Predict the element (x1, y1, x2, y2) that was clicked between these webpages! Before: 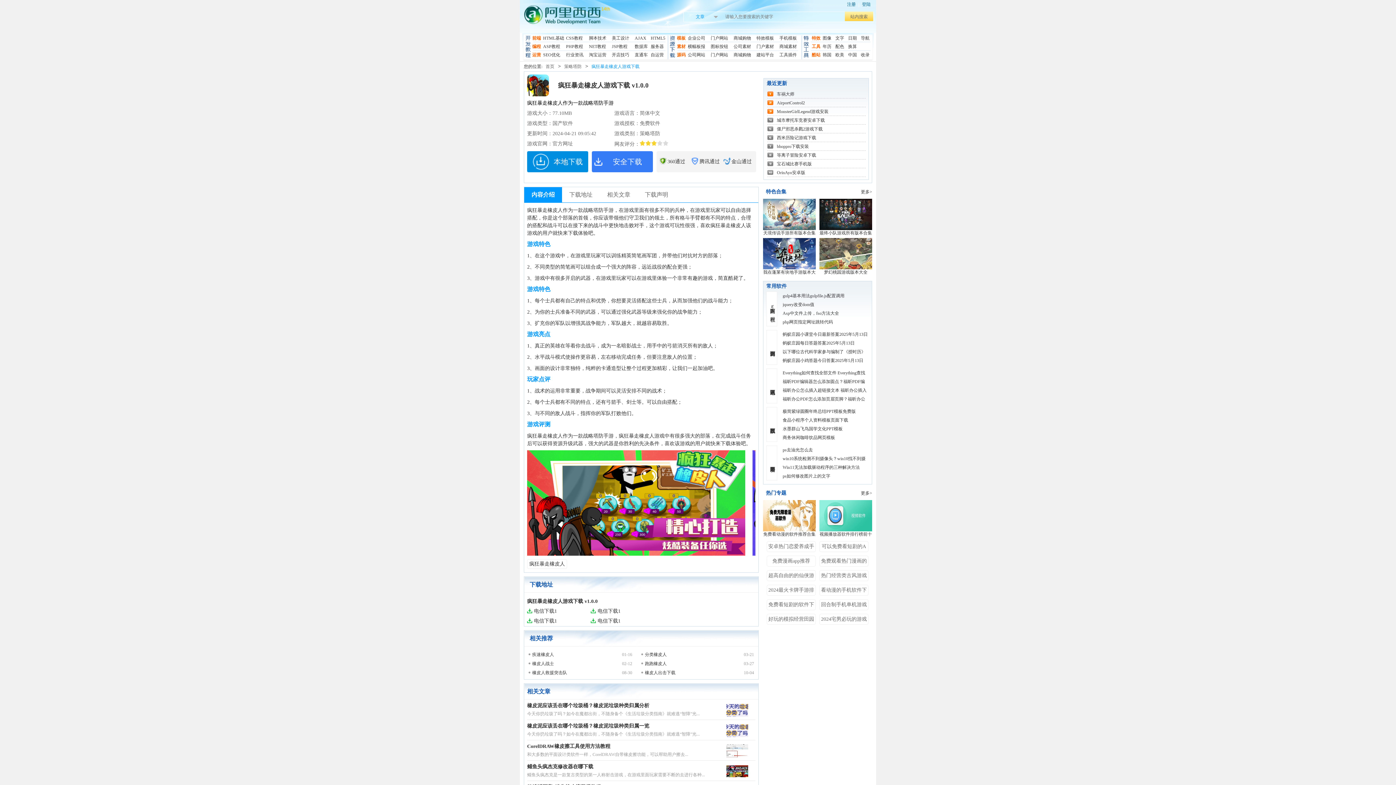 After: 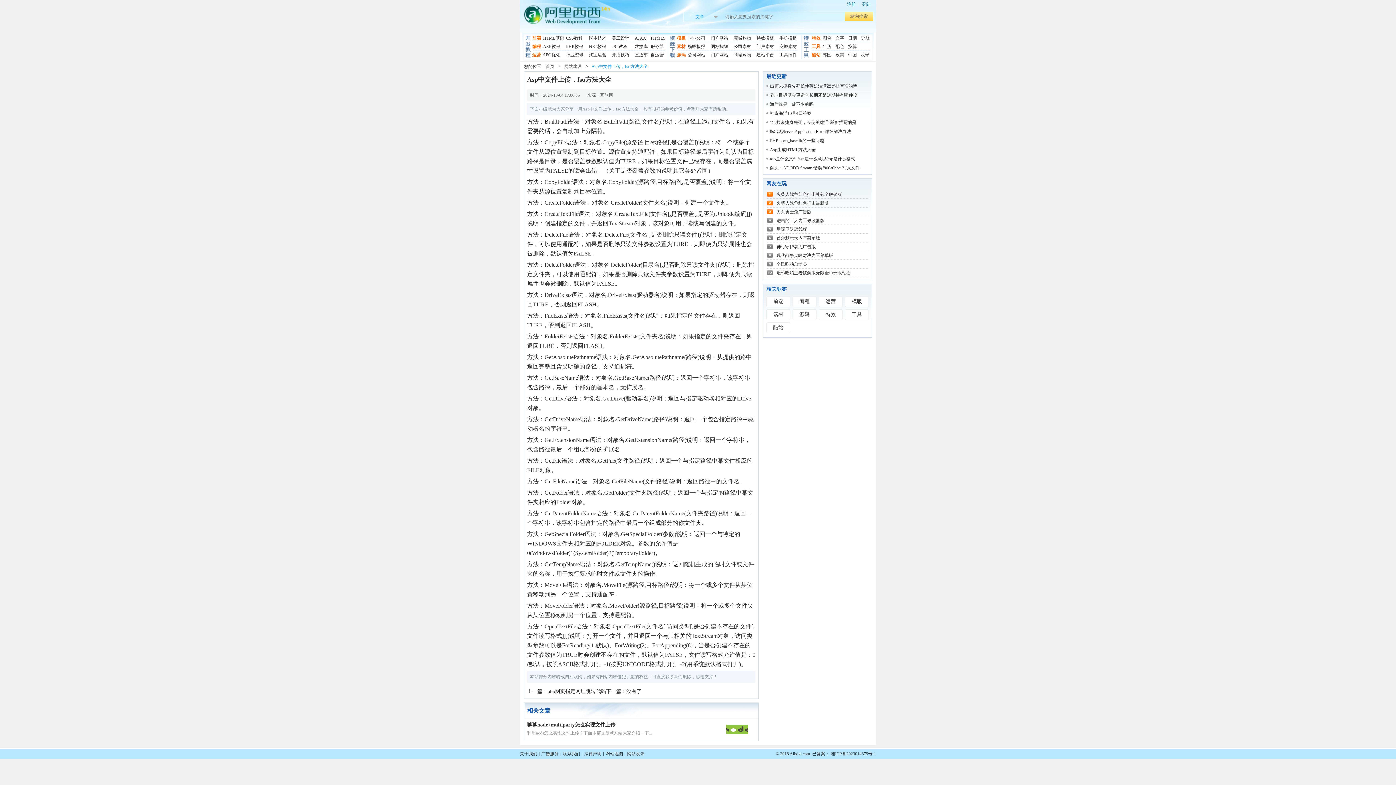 Action: bbox: (782, 309, 868, 317) label: Asp中文件上传，fso方法大全